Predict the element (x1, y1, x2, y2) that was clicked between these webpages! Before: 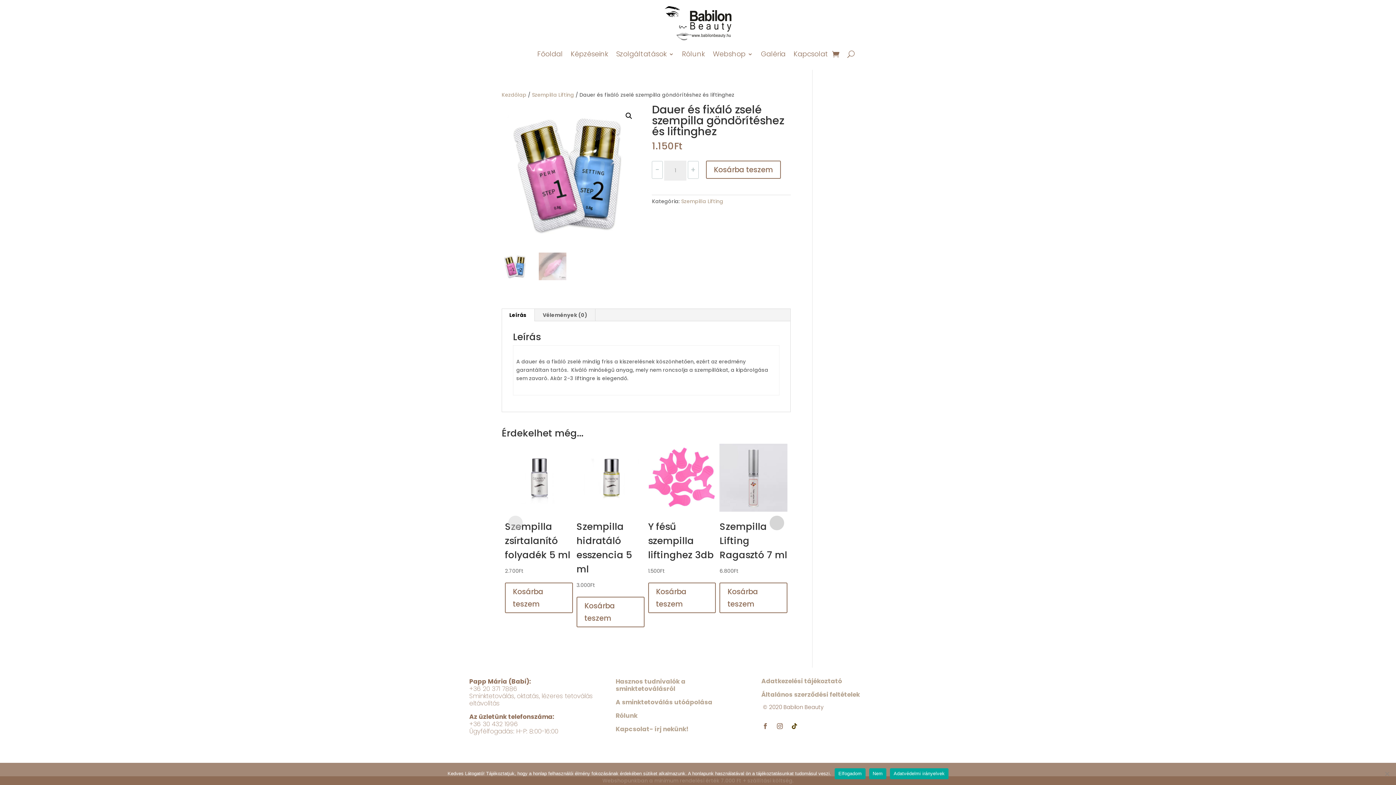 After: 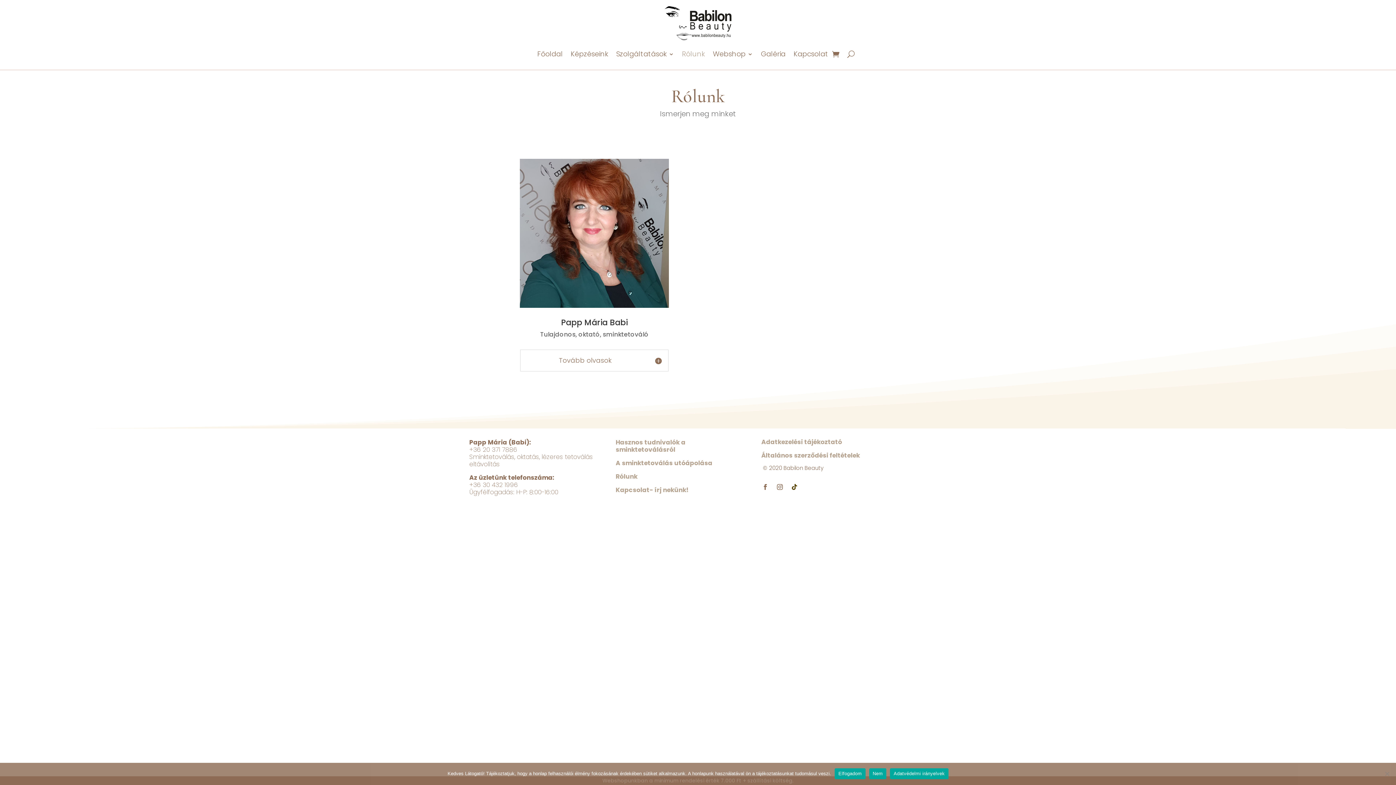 Action: bbox: (615, 711, 637, 720) label: Rólunk